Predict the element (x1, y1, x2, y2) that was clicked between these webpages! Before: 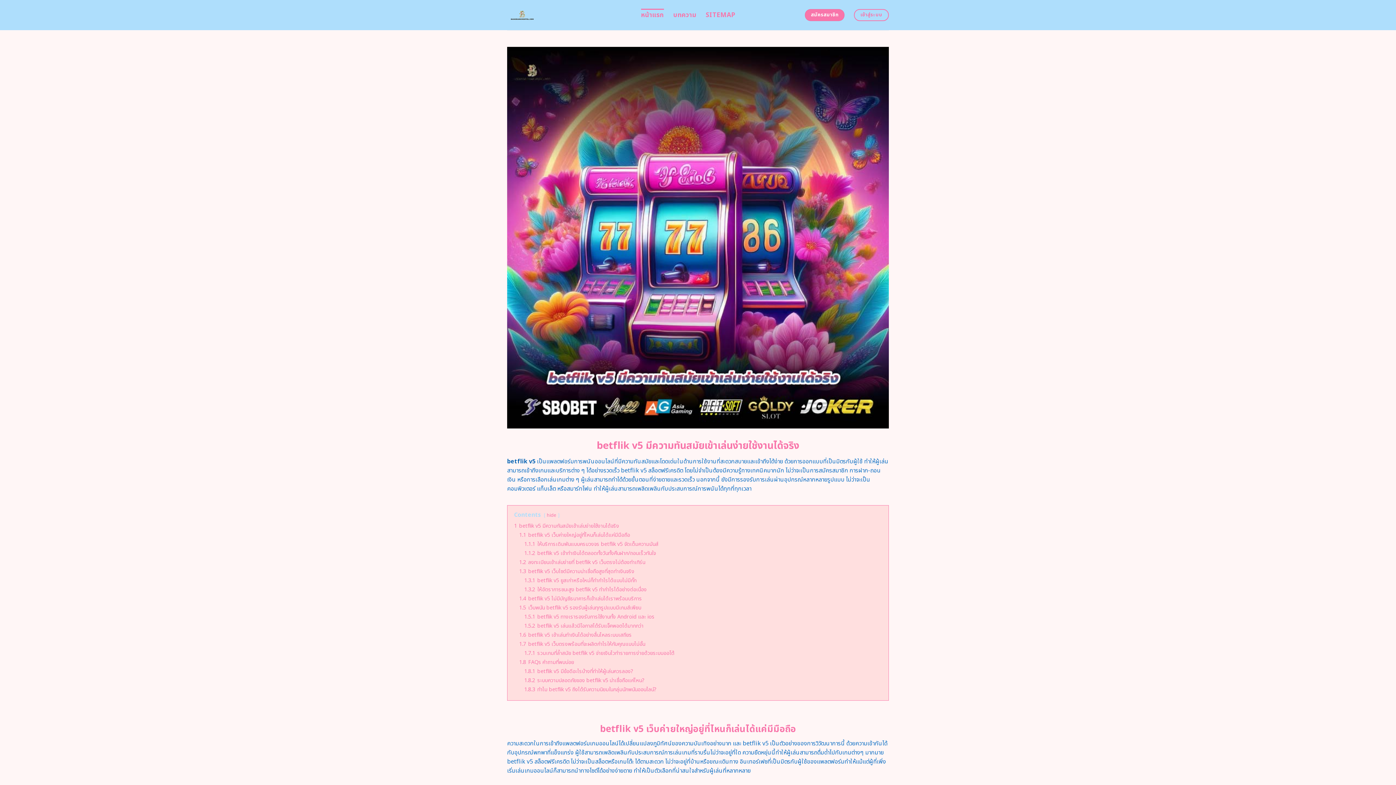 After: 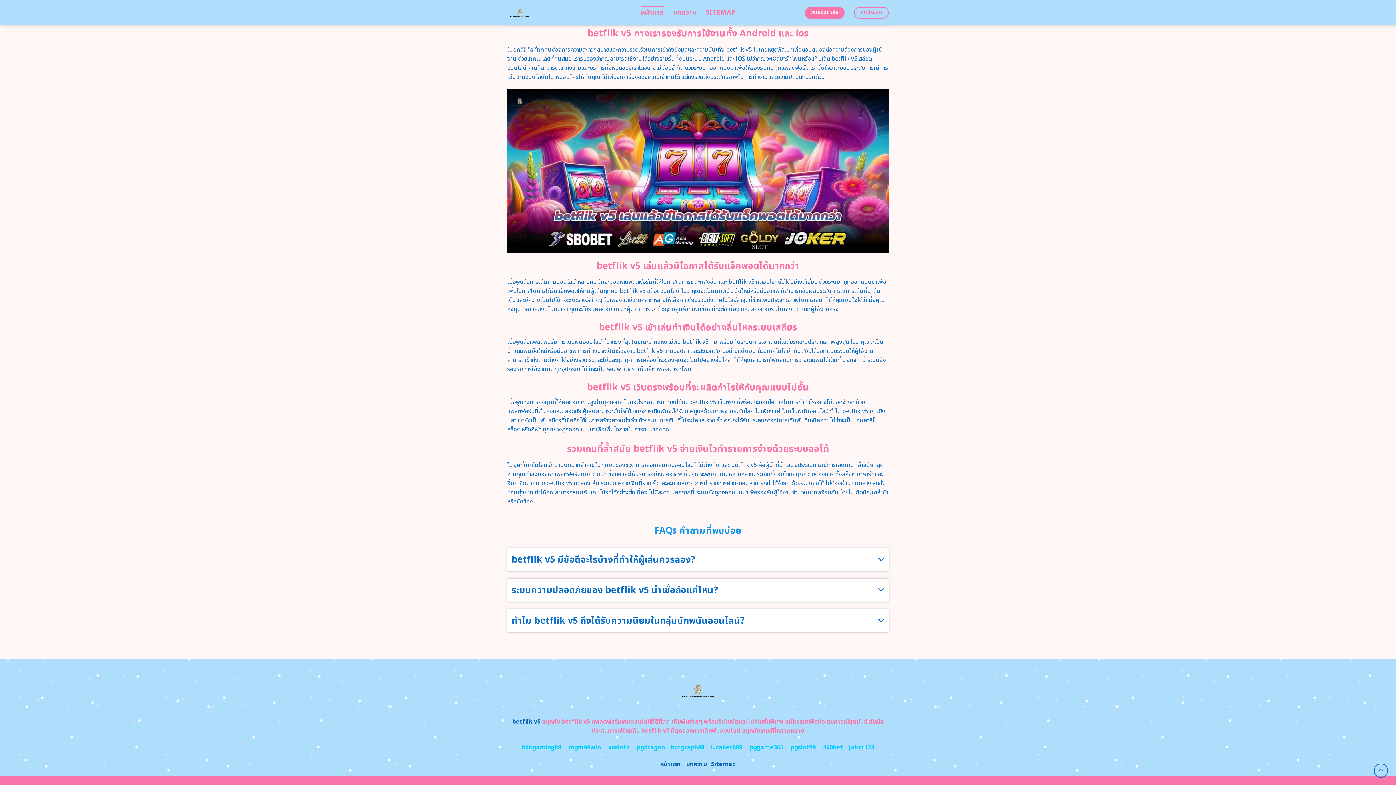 Action: label: 1.8.2 ระบบความปลอดภัยของ betflik v5 น่าเชื่อถือแค่ไหน? bbox: (524, 676, 644, 684)